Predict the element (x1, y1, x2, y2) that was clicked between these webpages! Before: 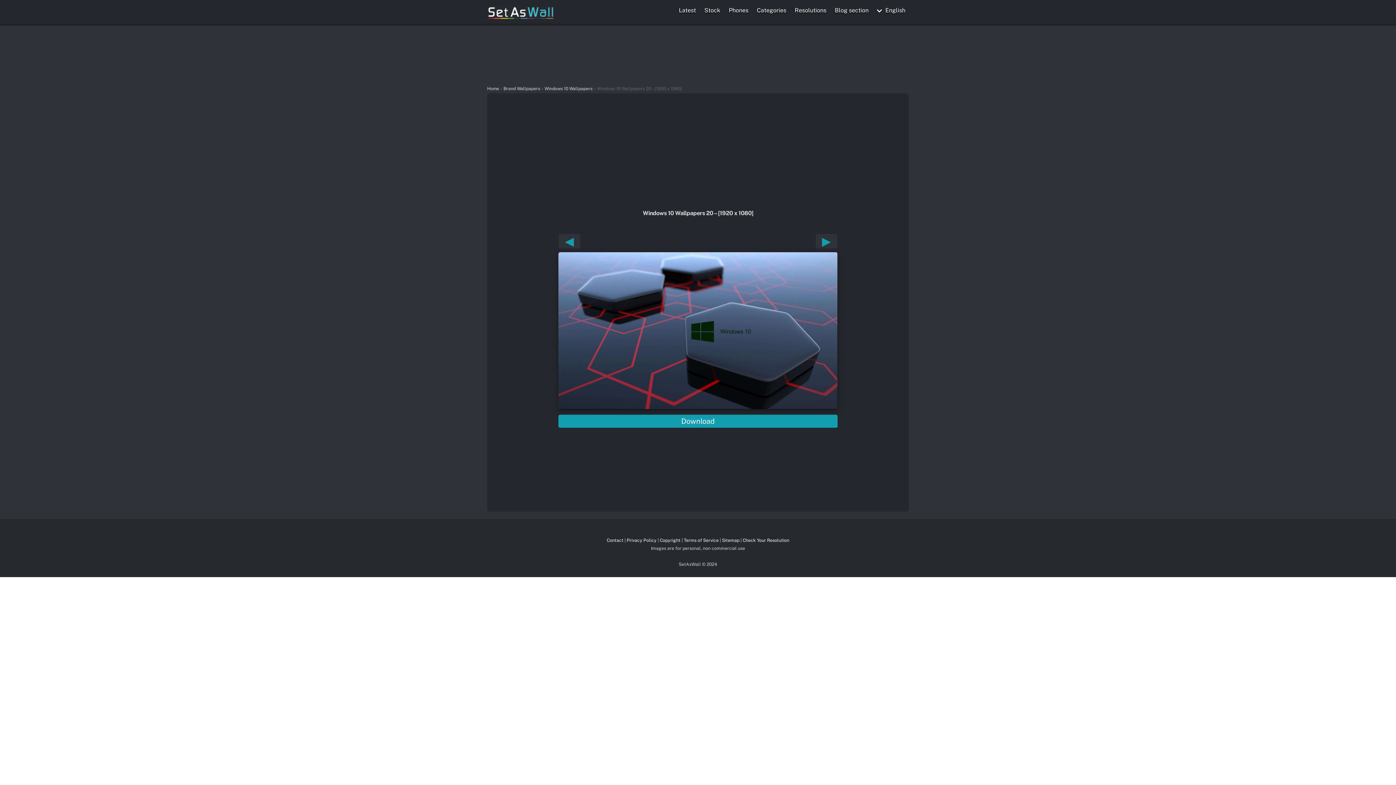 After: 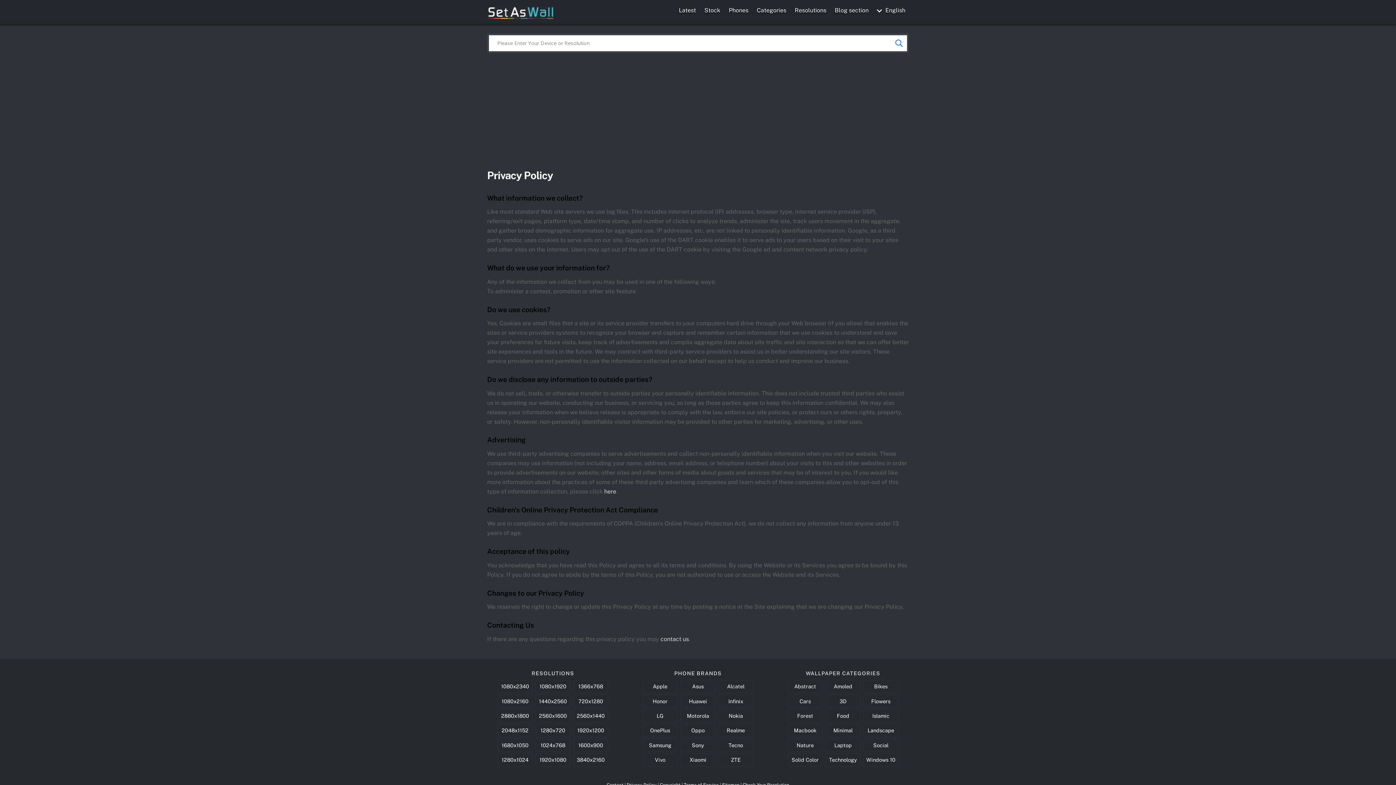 Action: bbox: (626, 432, 656, 437) label: Privacy Policy